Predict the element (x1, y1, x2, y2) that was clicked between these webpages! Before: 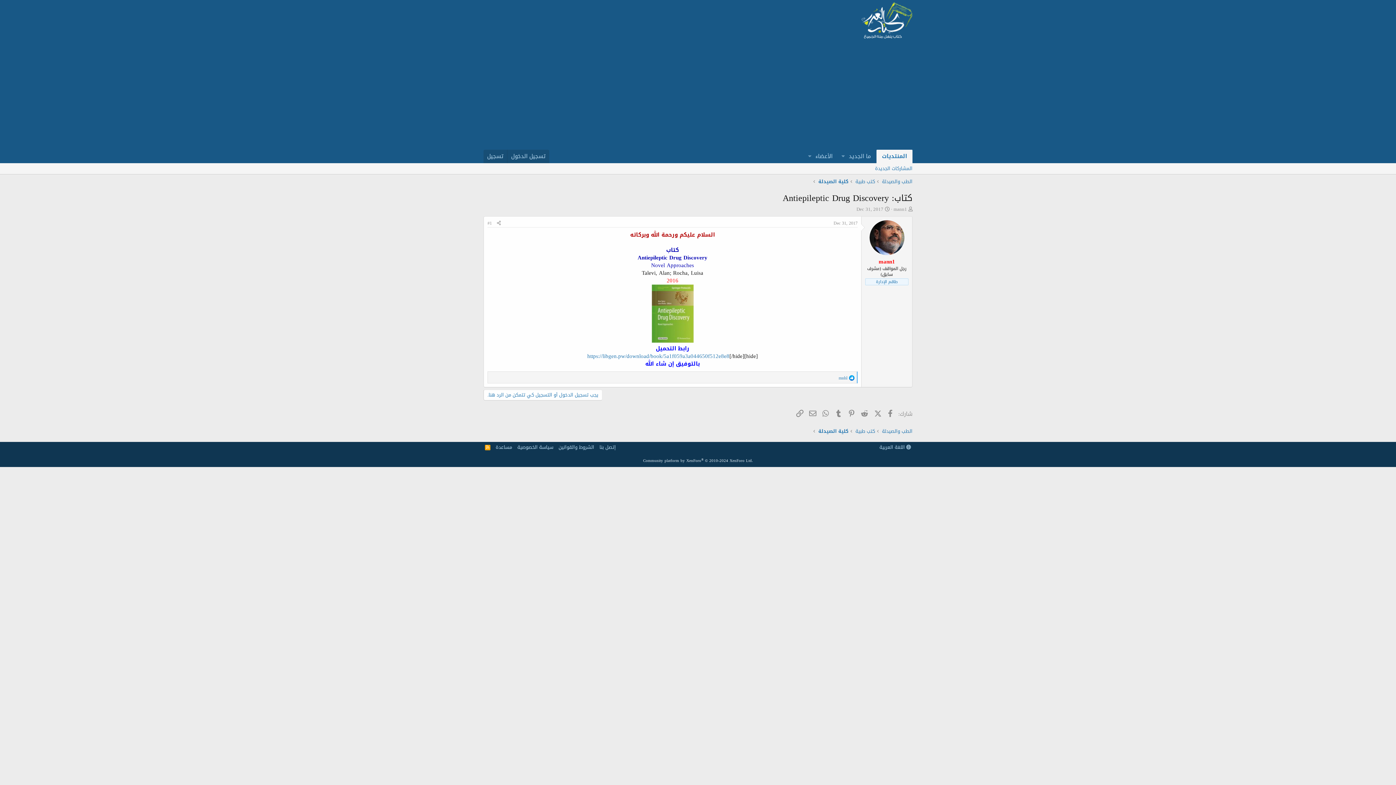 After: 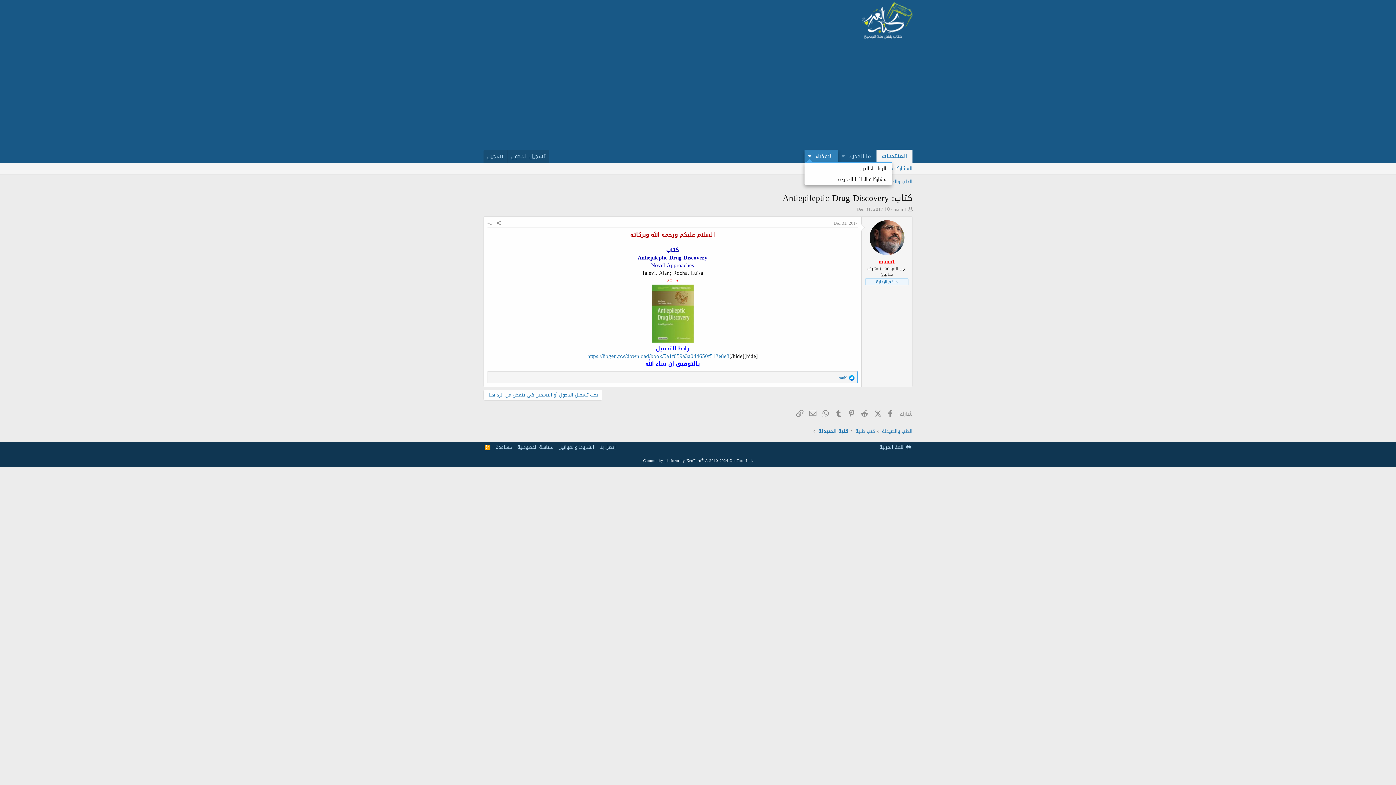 Action: label: التبديل موسع bbox: (804, 149, 815, 163)